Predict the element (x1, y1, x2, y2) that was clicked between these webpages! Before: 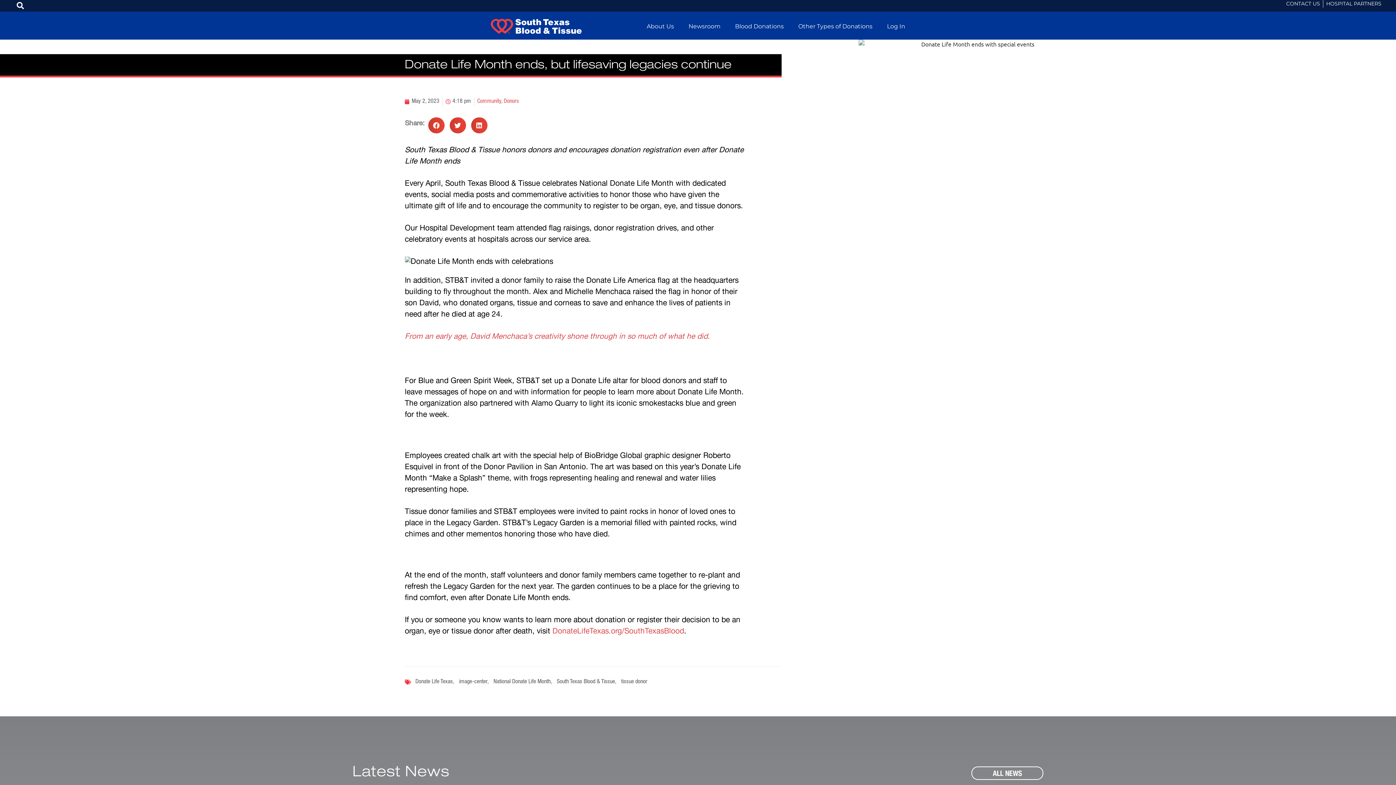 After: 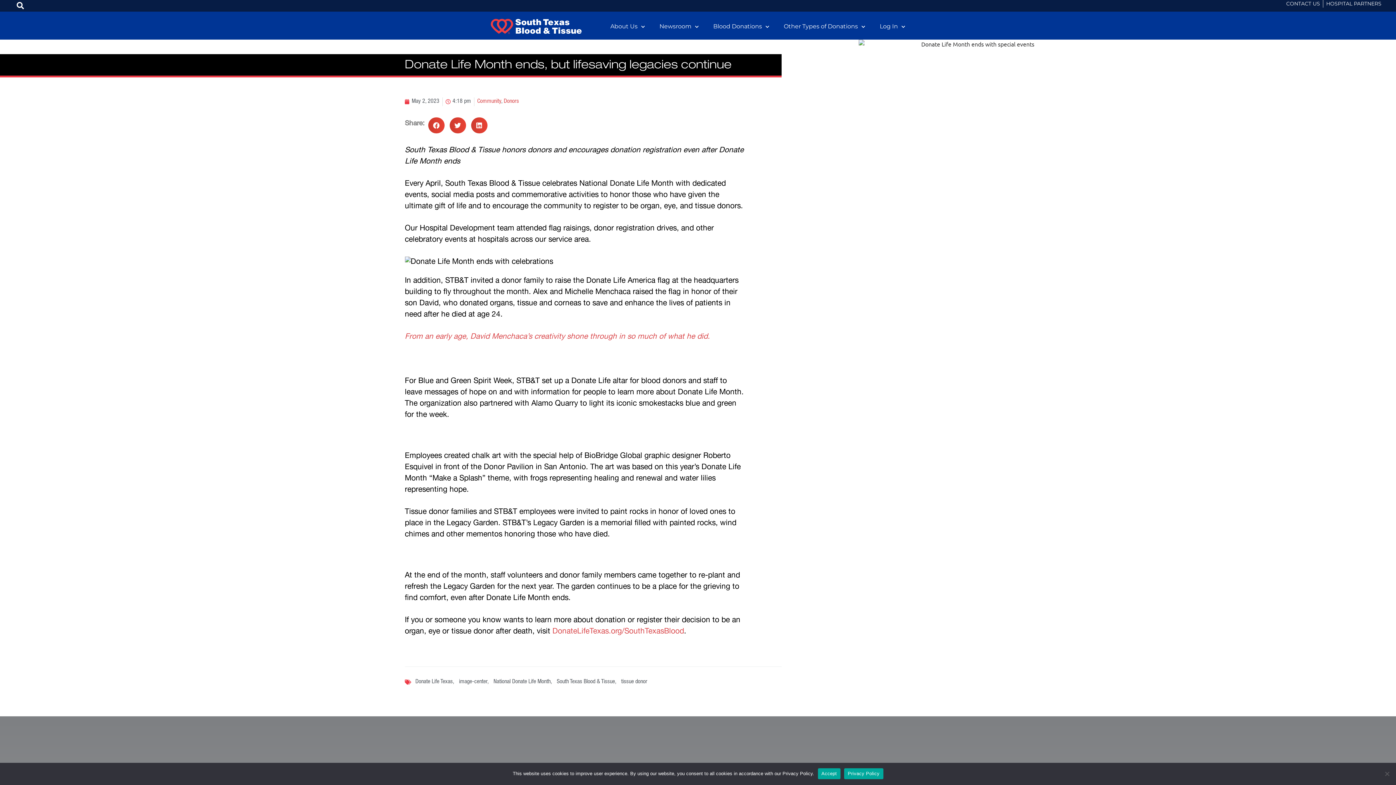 Action: label: Share on linkedin bbox: (471, 117, 487, 133)